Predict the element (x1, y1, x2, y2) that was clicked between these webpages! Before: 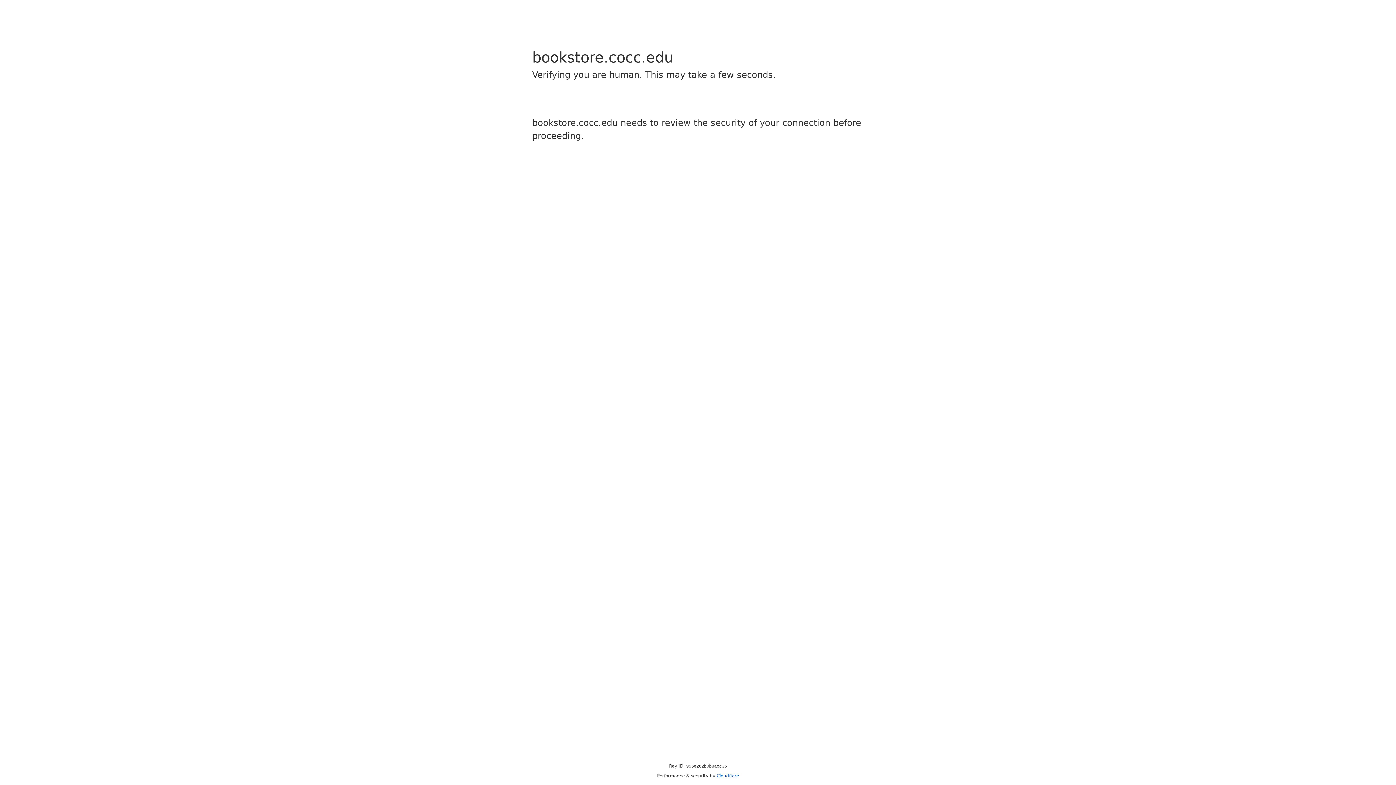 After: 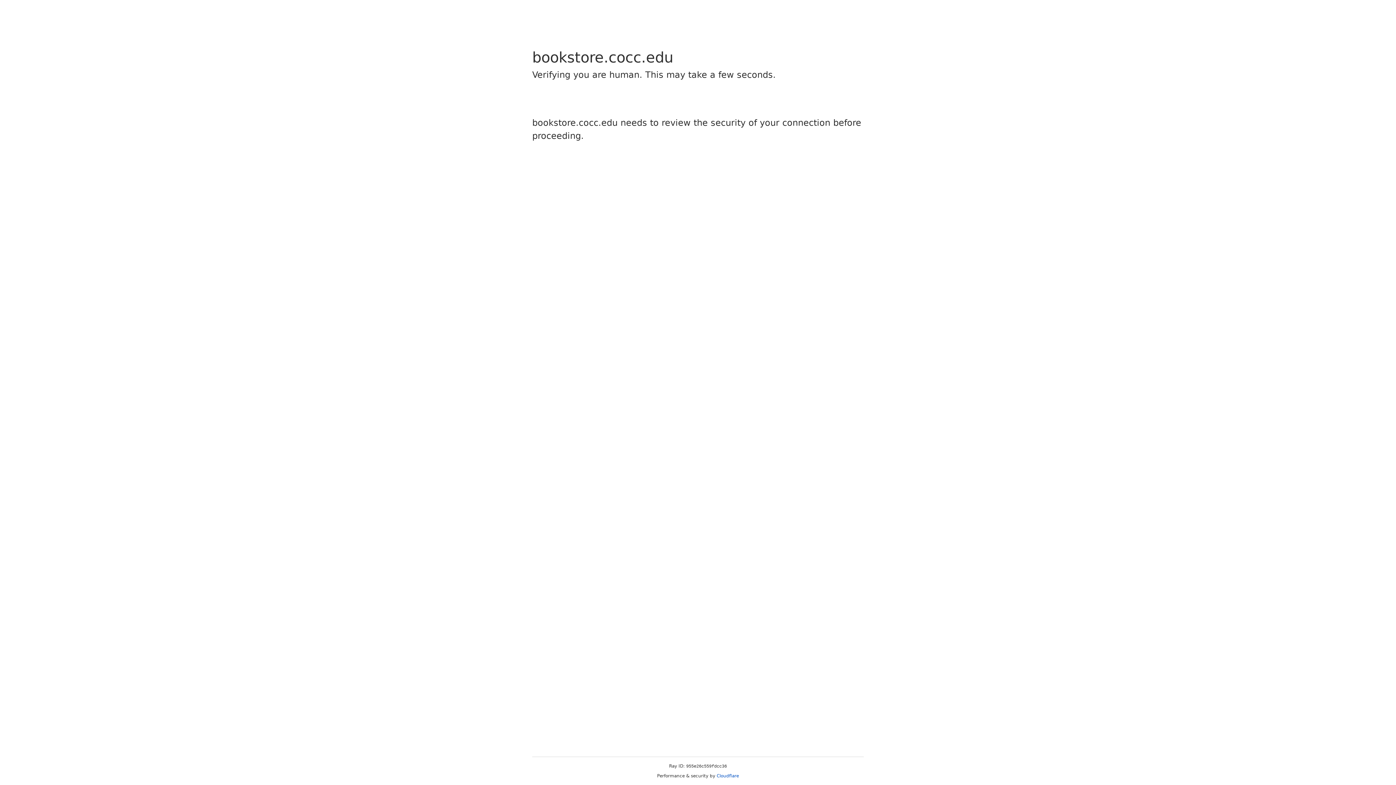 Action: label: Cloudflare bbox: (716, 773, 739, 778)